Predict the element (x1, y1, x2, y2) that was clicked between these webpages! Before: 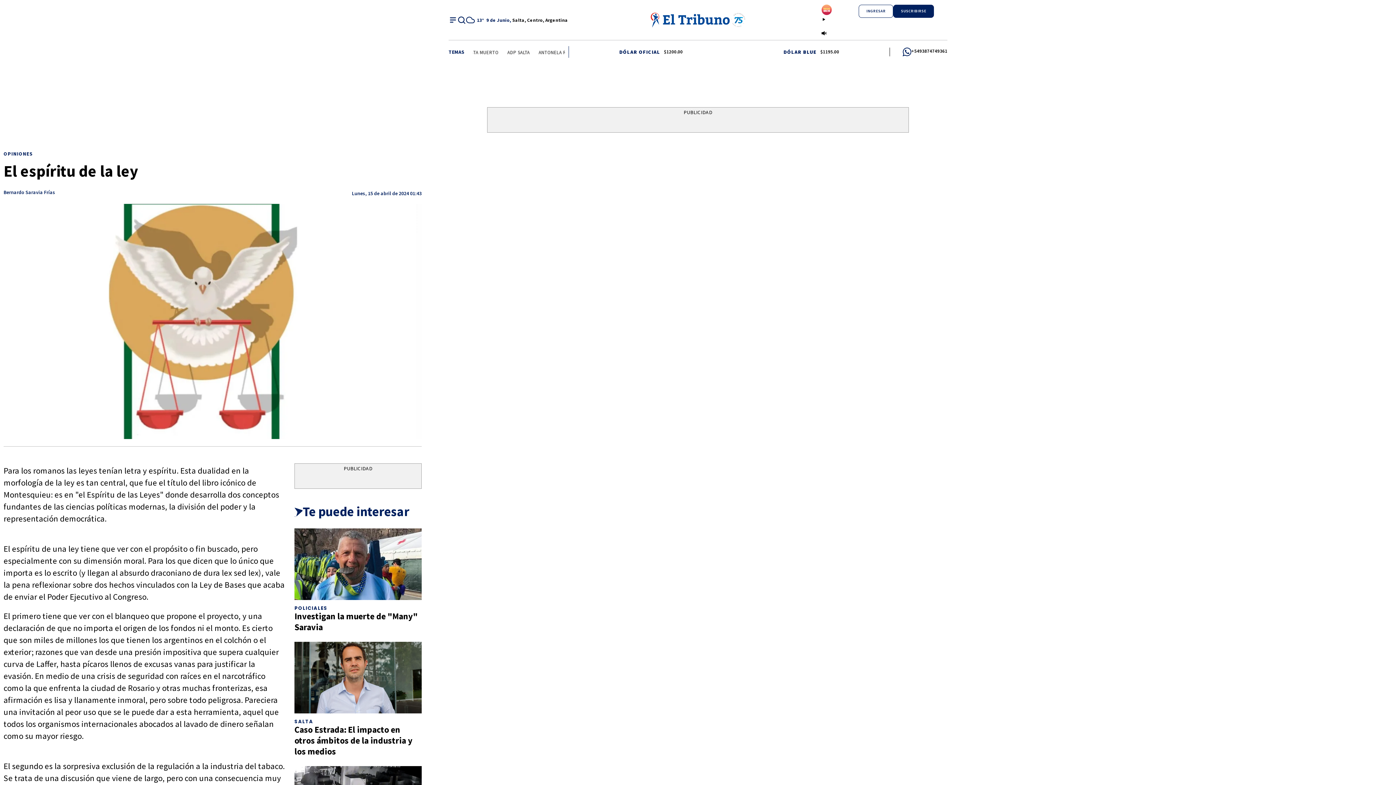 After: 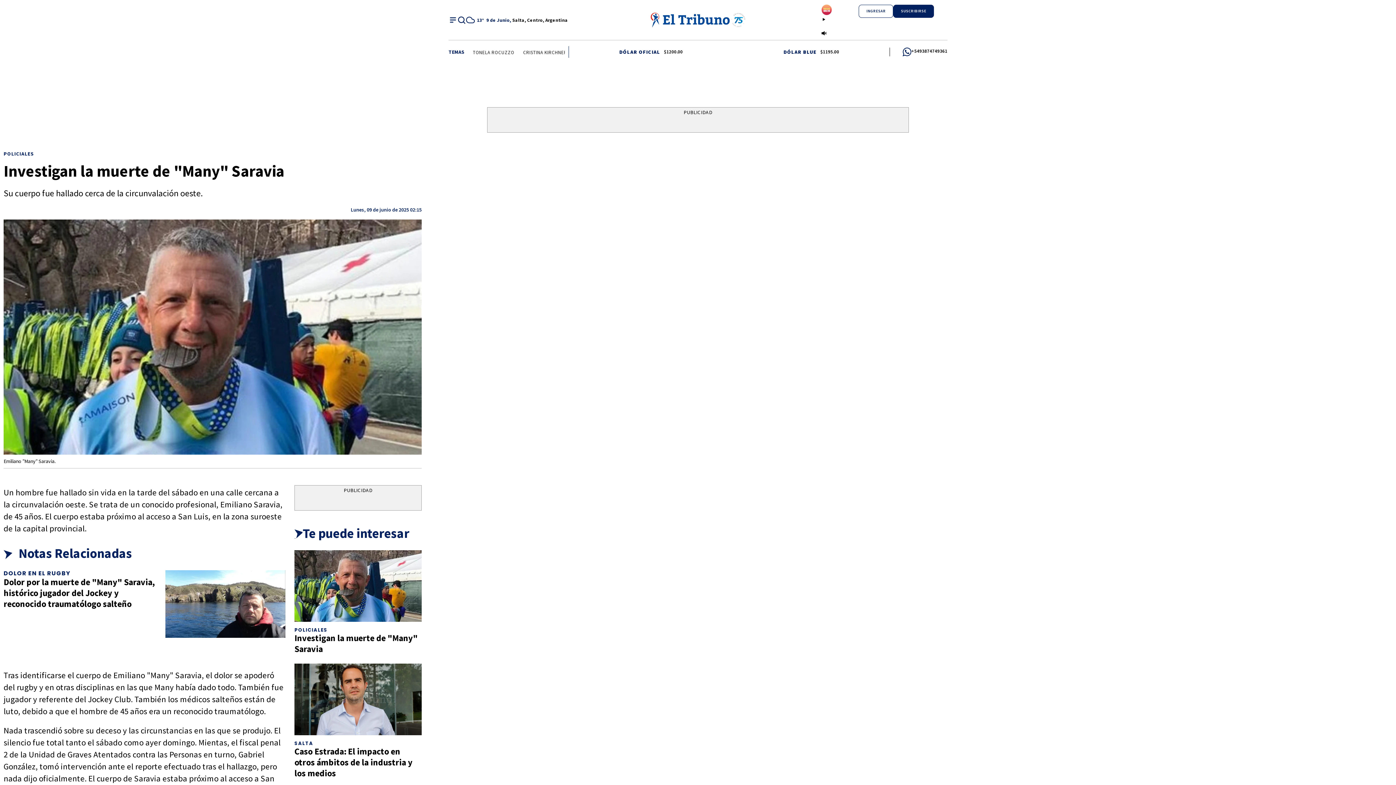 Action: label: Investigan la muerte de "Many" Saravia bbox: (294, 528, 421, 600)